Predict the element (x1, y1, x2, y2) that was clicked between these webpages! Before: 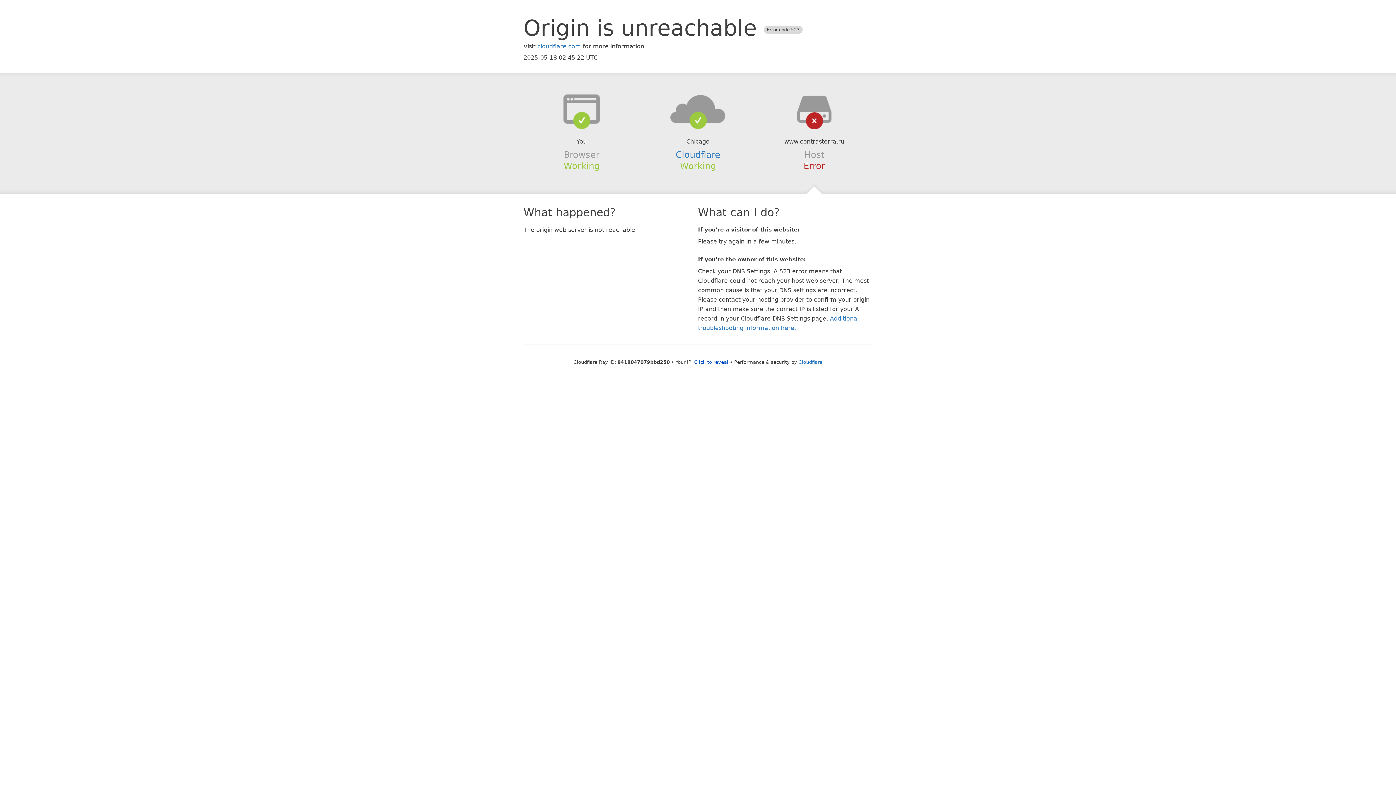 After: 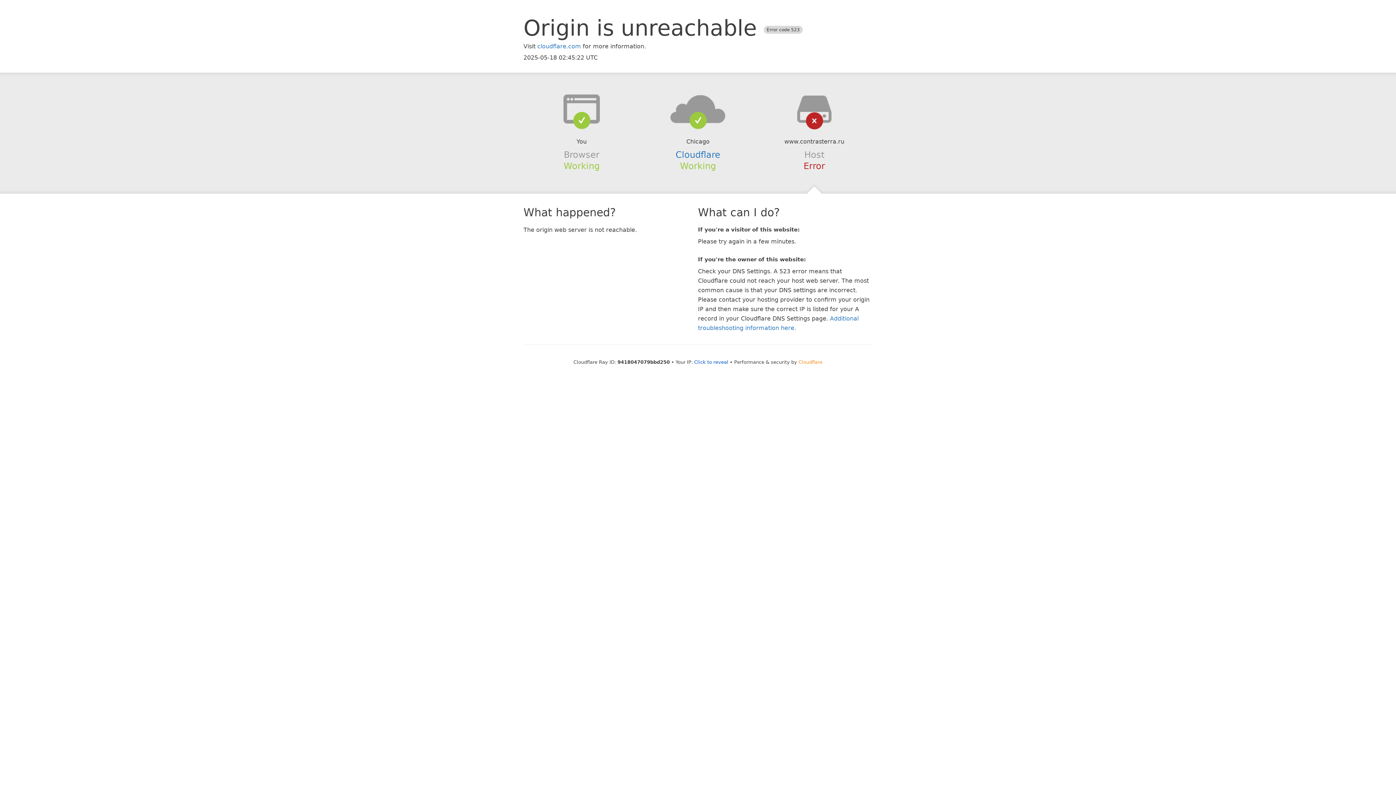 Action: bbox: (798, 359, 822, 364) label: Cloudflare